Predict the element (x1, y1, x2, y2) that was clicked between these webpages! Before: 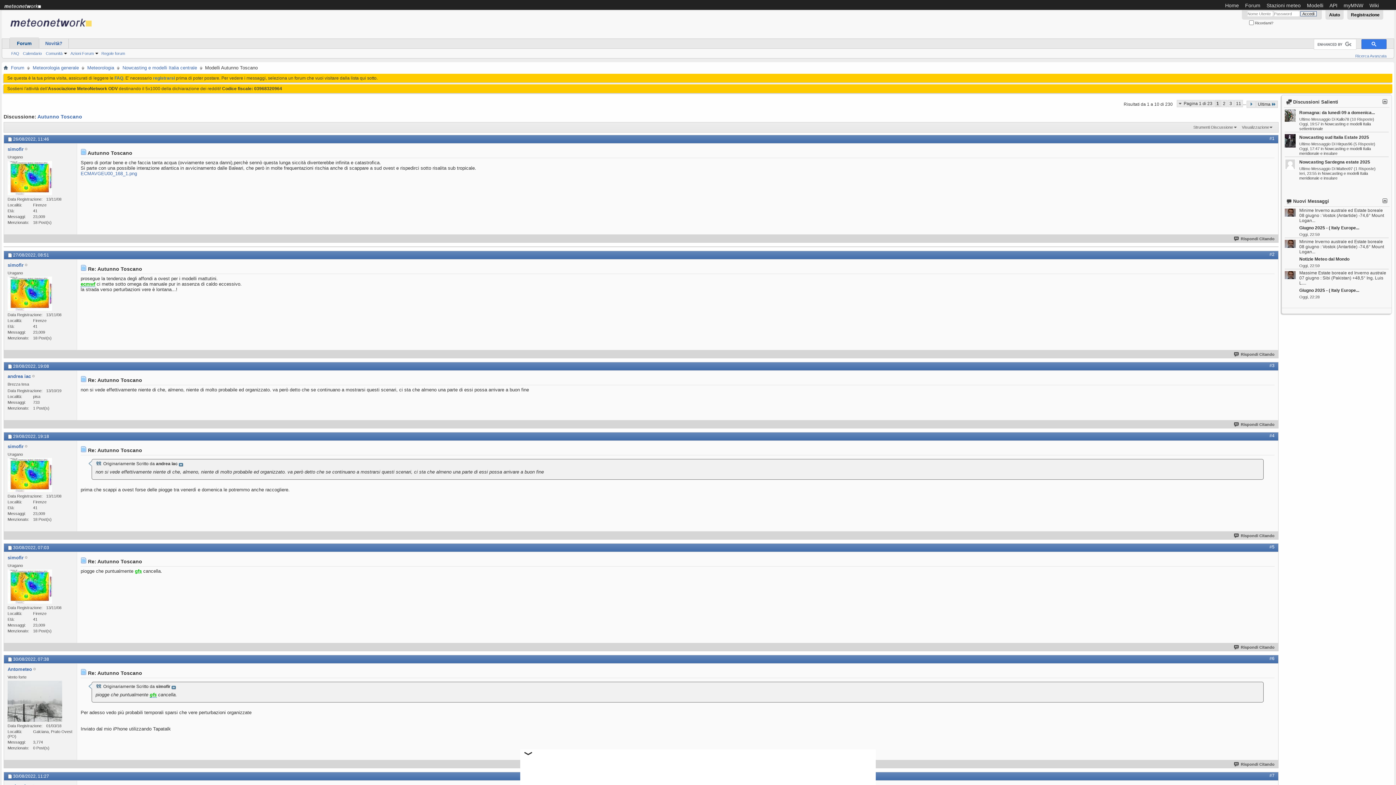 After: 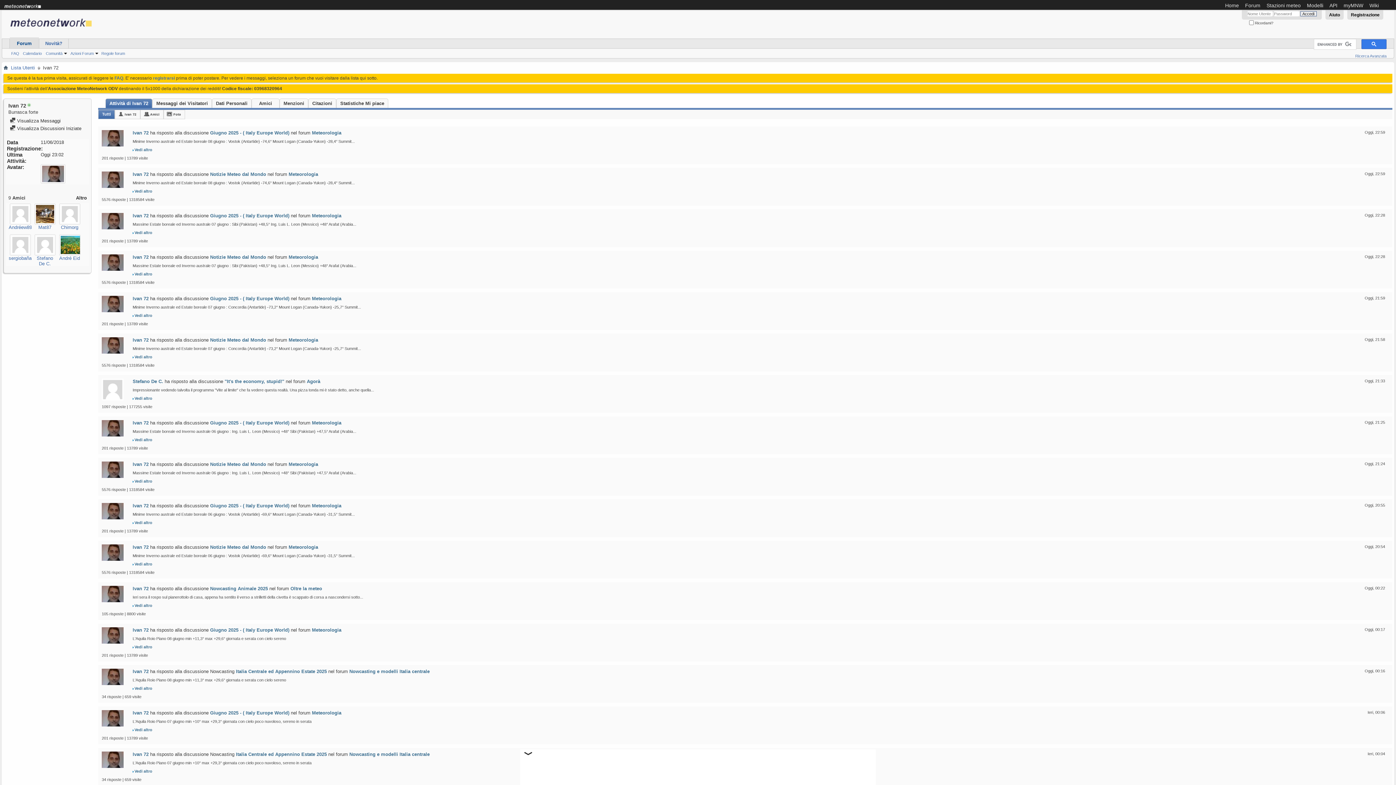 Action: bbox: (1285, 212, 1296, 217)